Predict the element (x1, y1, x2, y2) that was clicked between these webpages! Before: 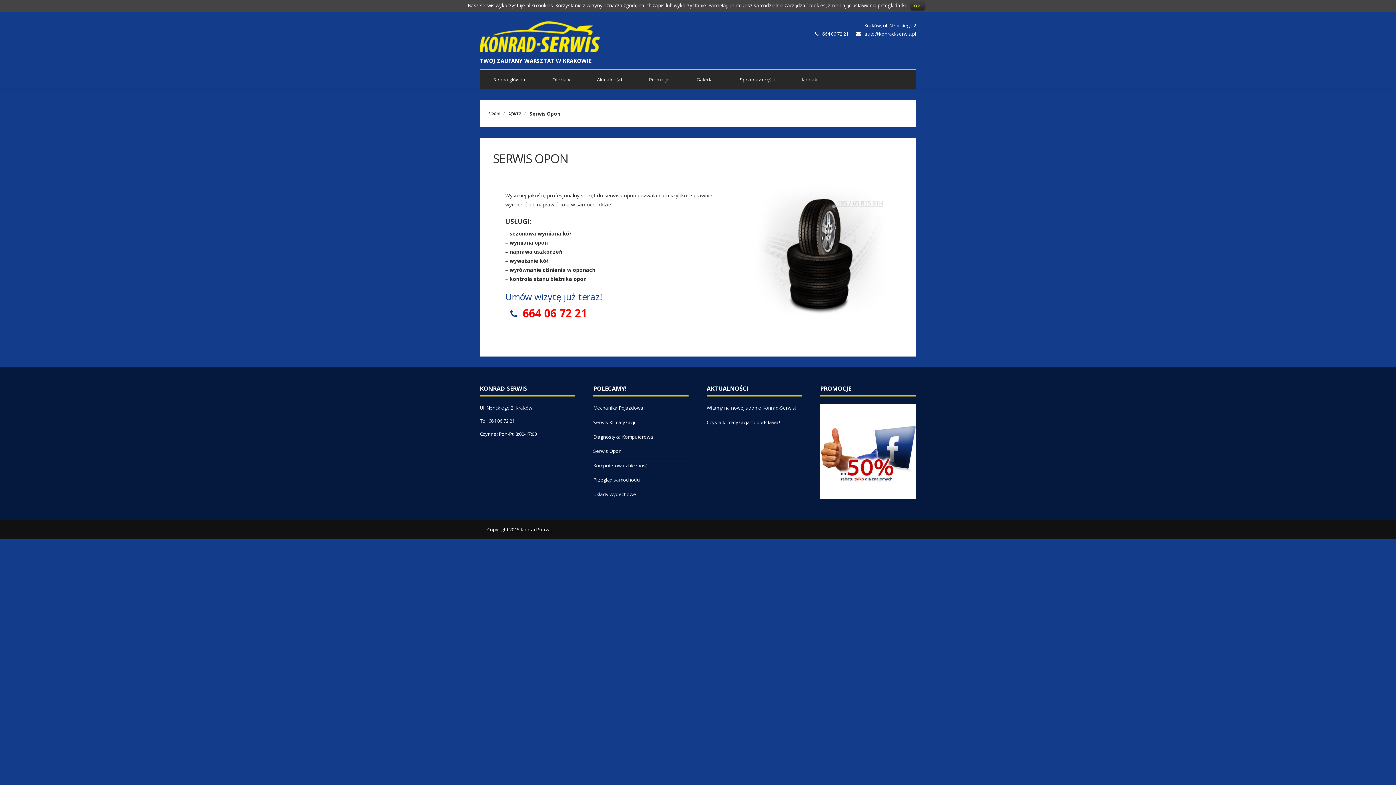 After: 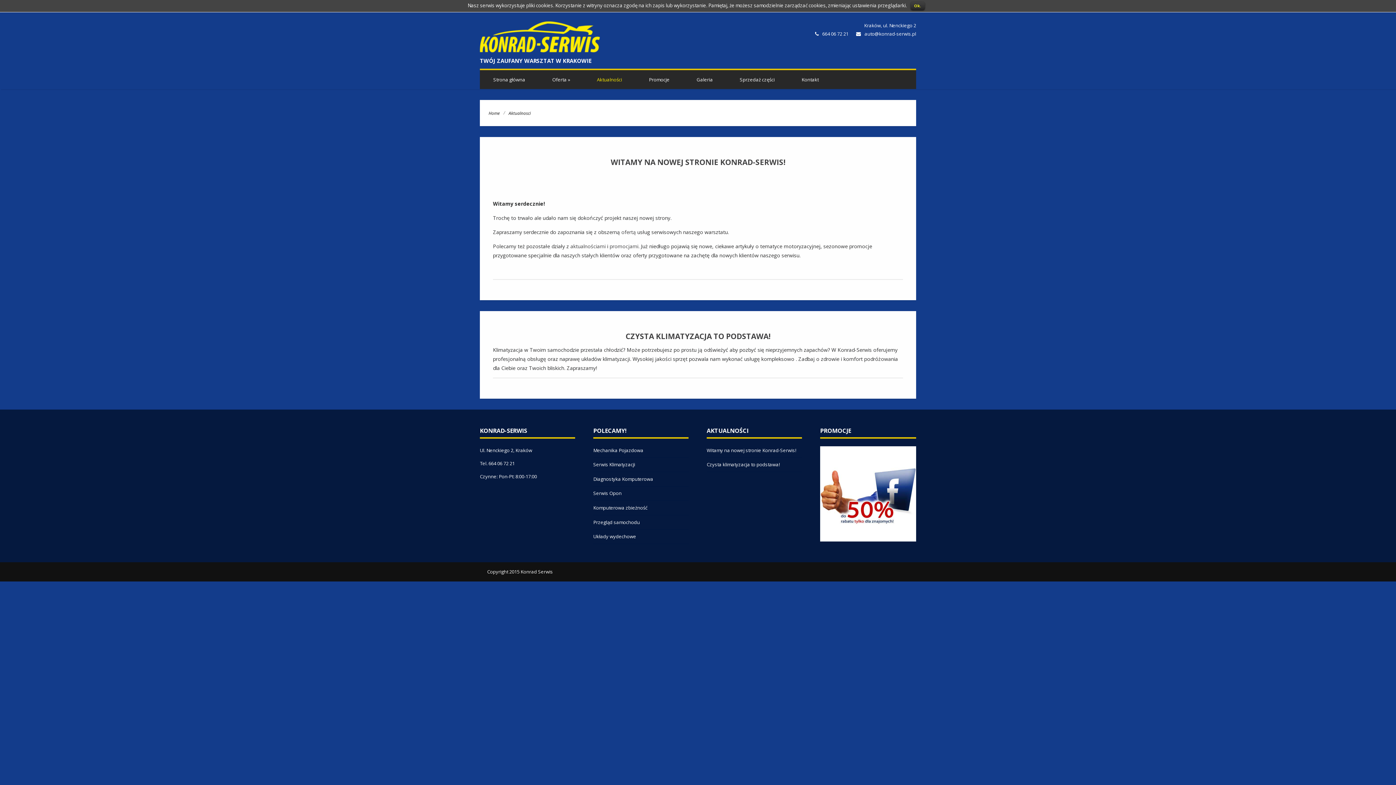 Action: label: Aktualności bbox: (583, 70, 635, 89)